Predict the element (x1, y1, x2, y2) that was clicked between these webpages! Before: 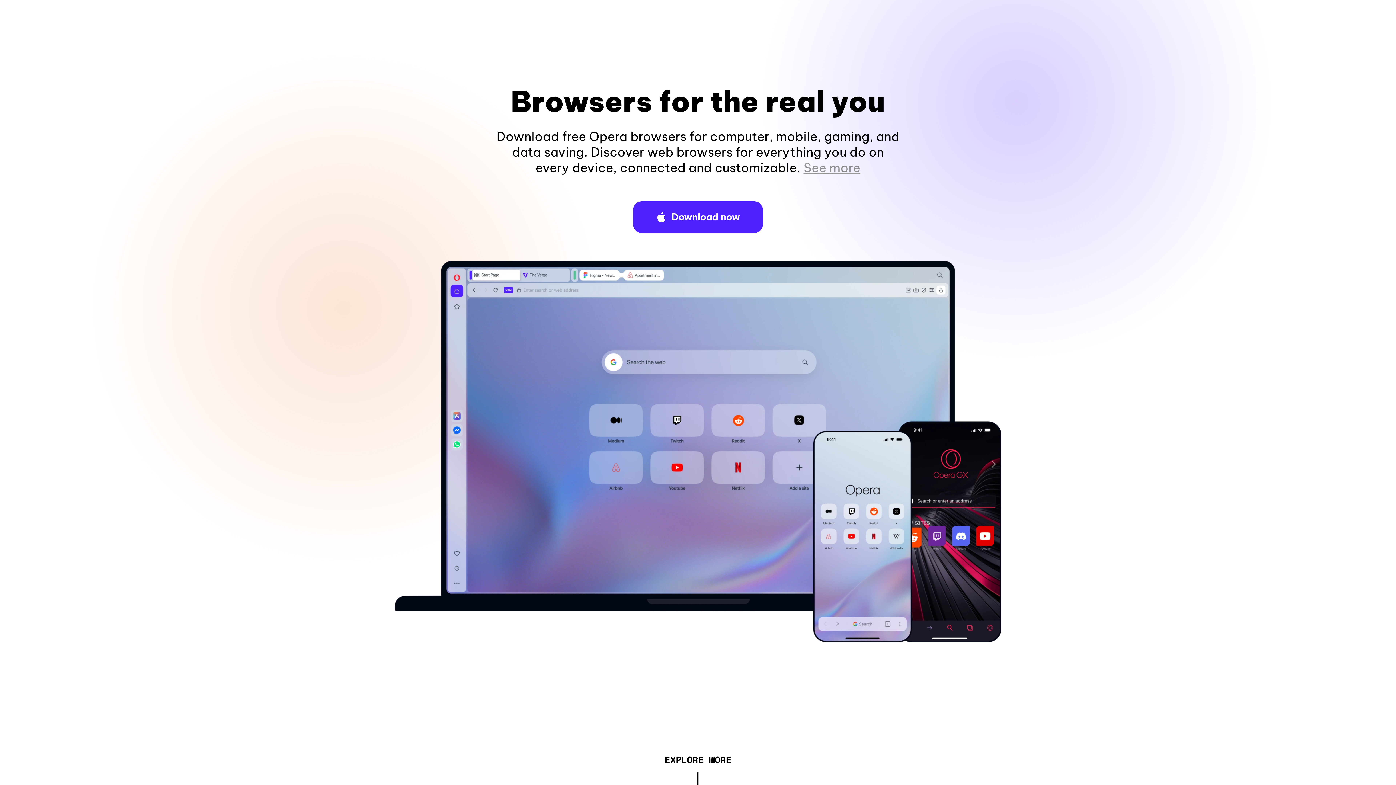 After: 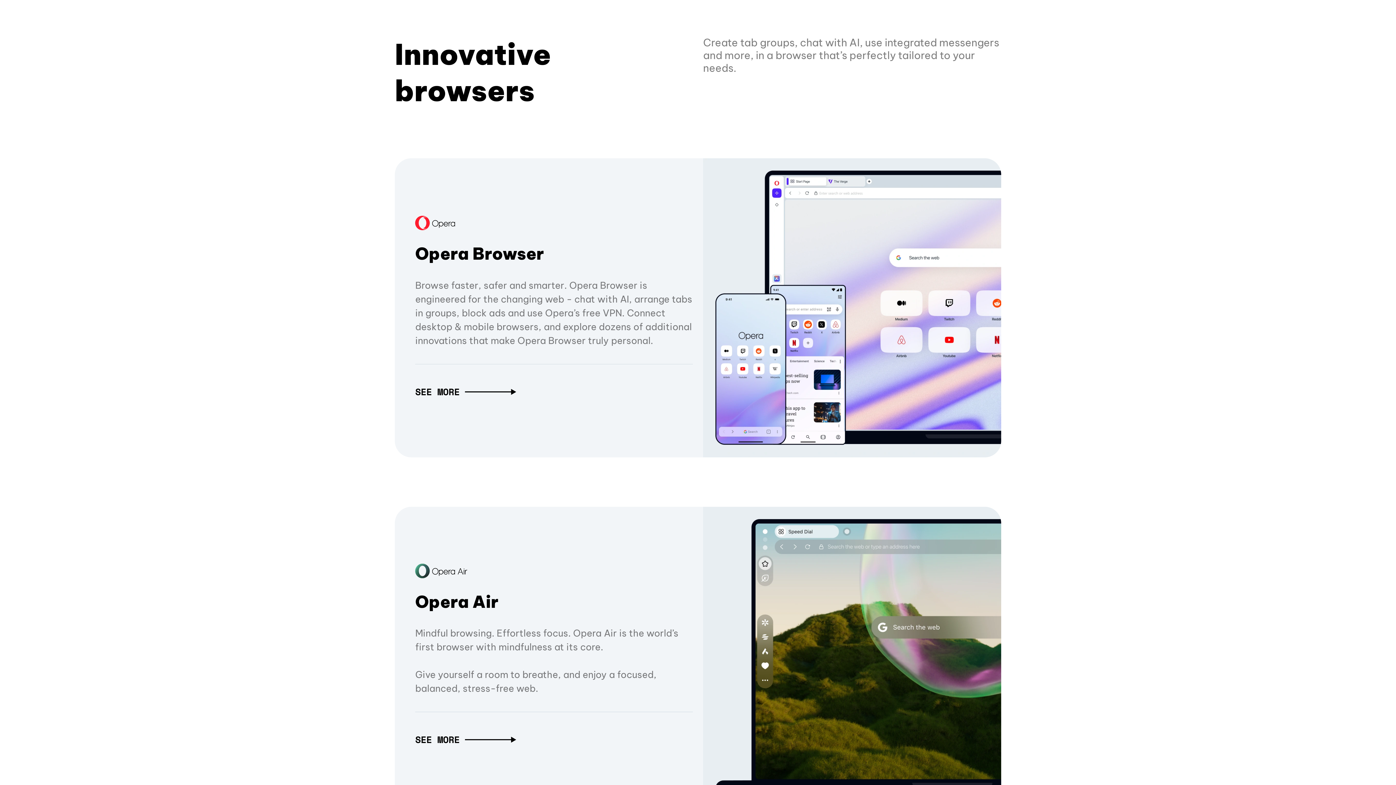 Action: label: EXPLORE MORE bbox: (664, 757, 731, 765)